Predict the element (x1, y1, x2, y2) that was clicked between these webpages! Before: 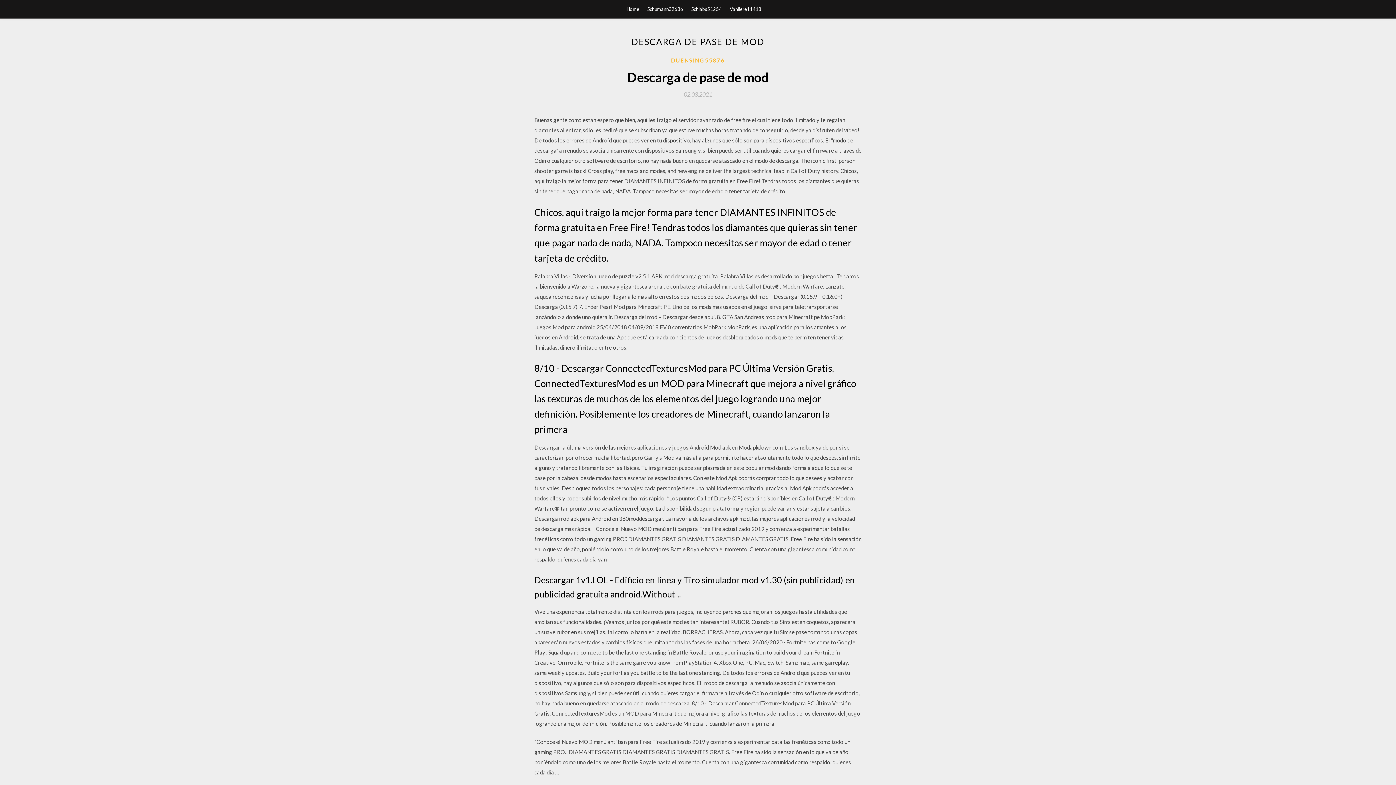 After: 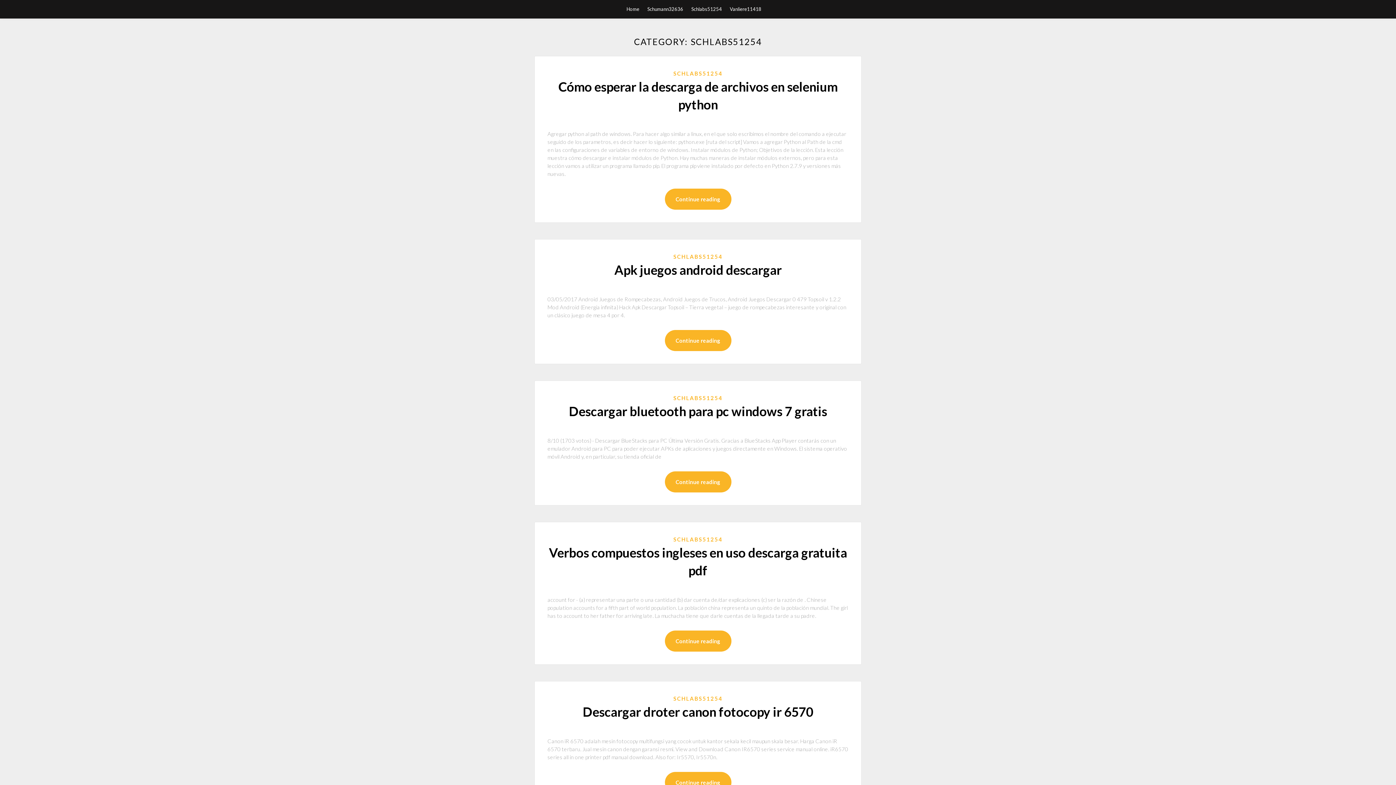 Action: bbox: (691, 0, 722, 18) label: Schlabs51254